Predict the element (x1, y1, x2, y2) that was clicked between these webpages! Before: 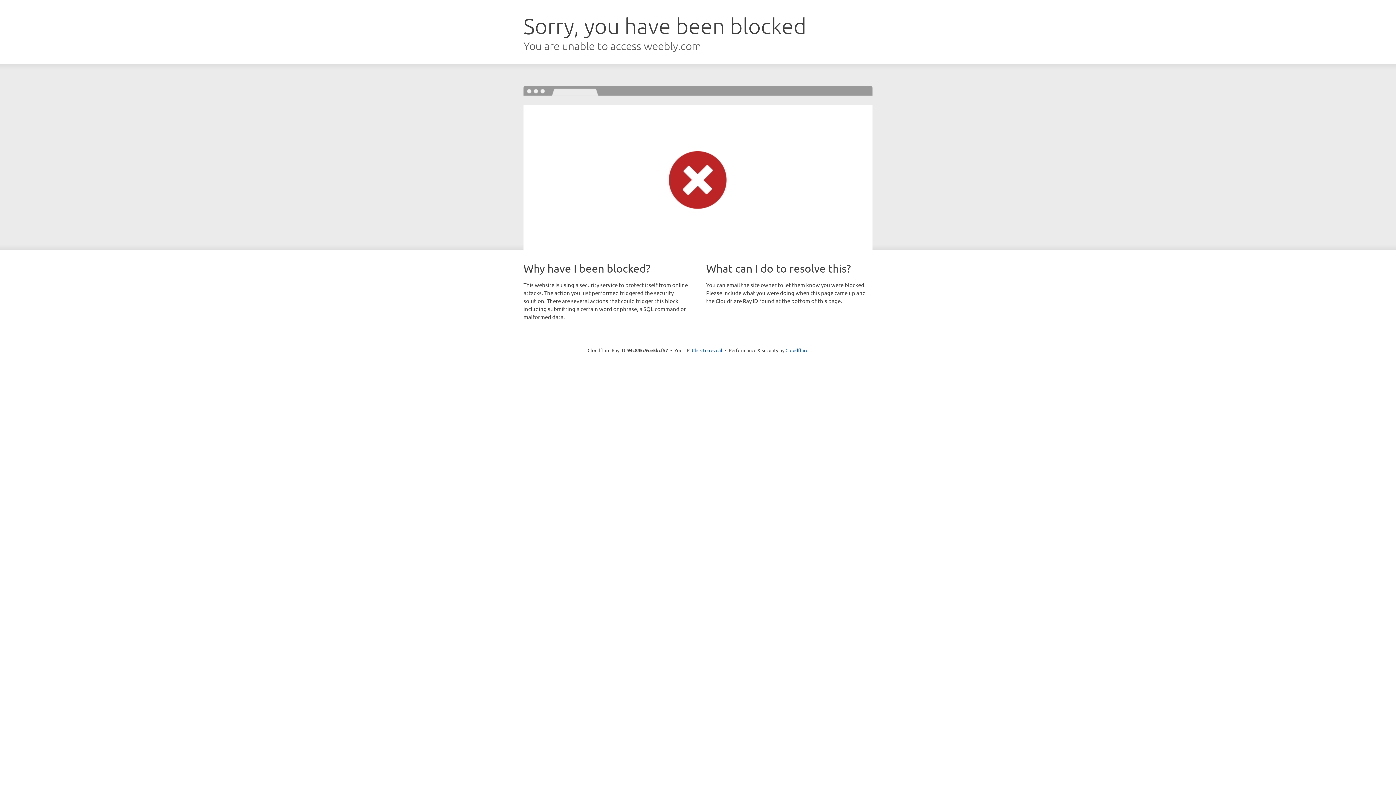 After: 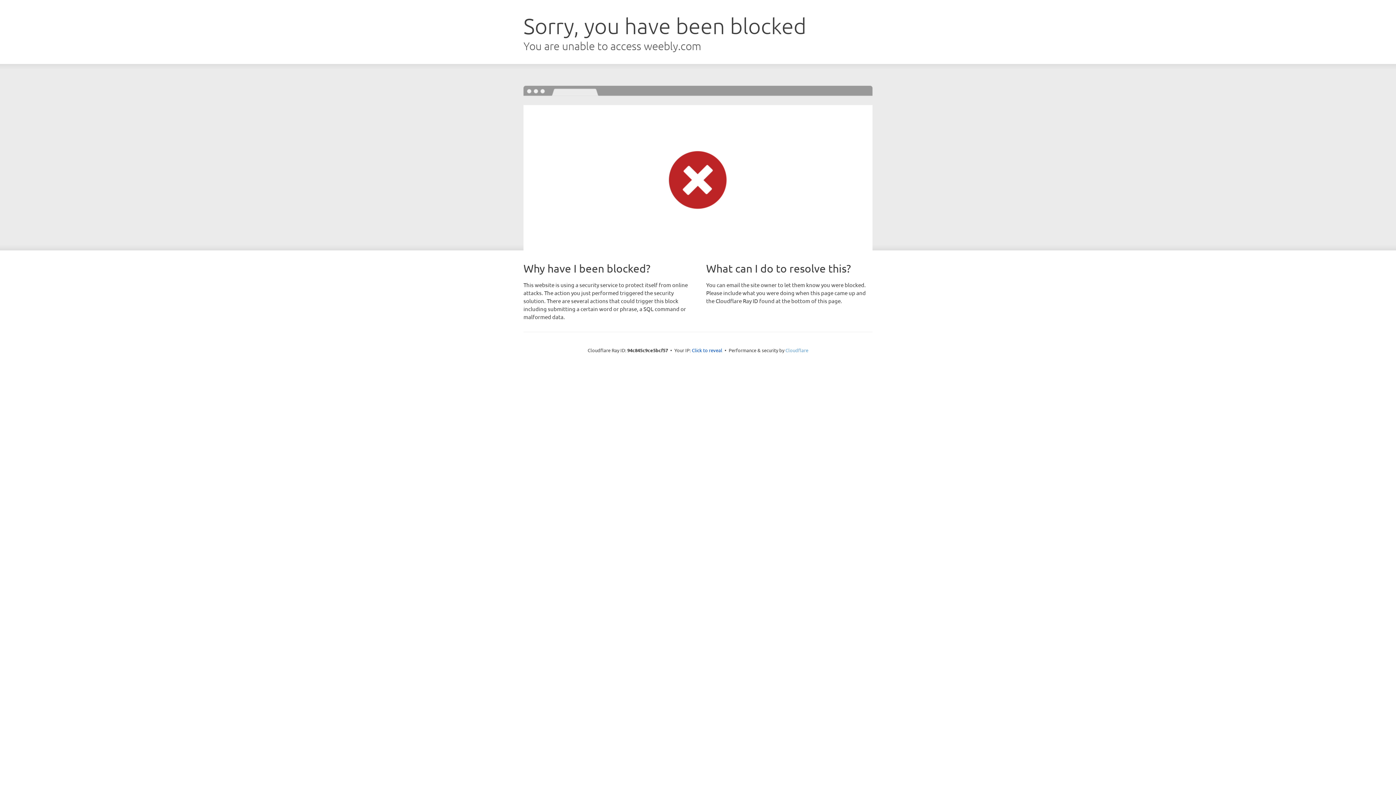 Action: label: Cloudflare bbox: (785, 347, 808, 353)